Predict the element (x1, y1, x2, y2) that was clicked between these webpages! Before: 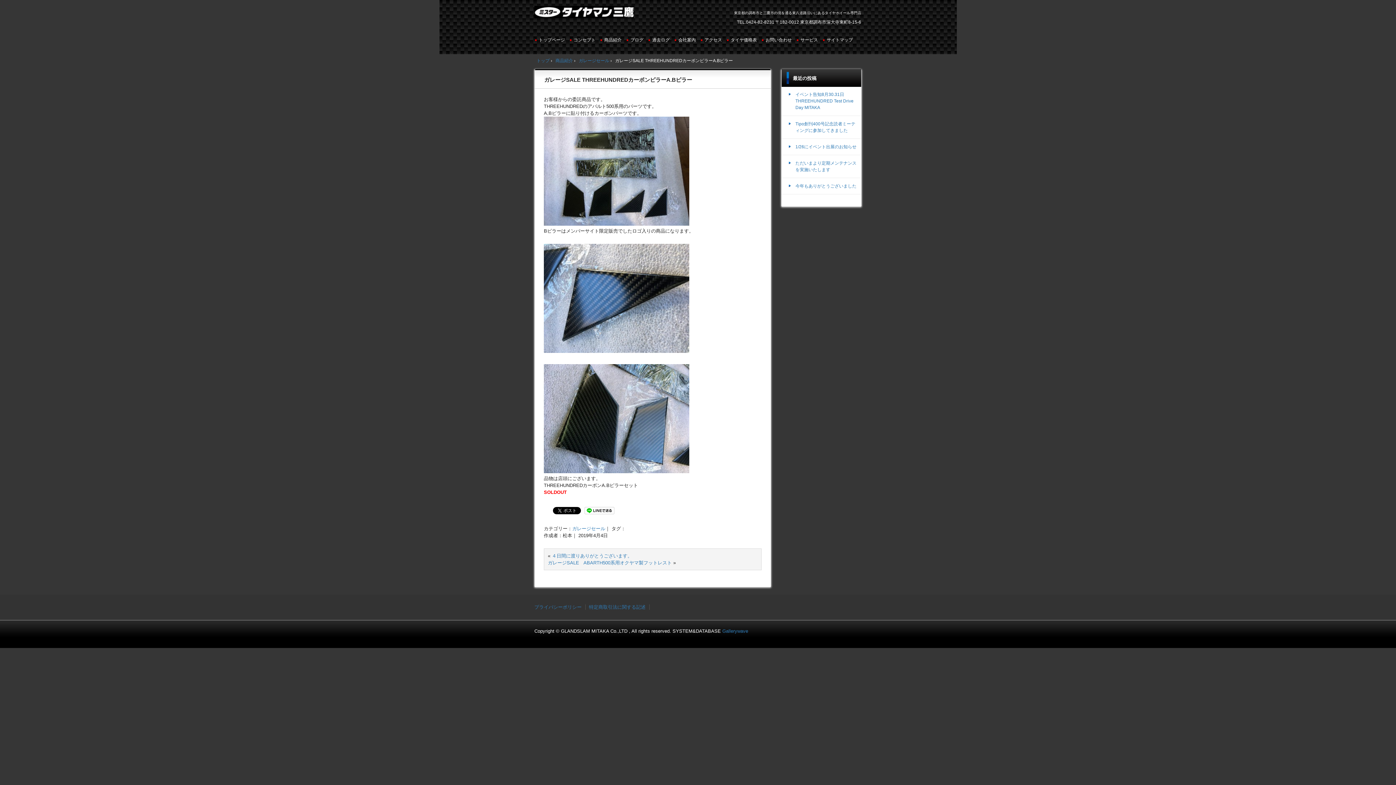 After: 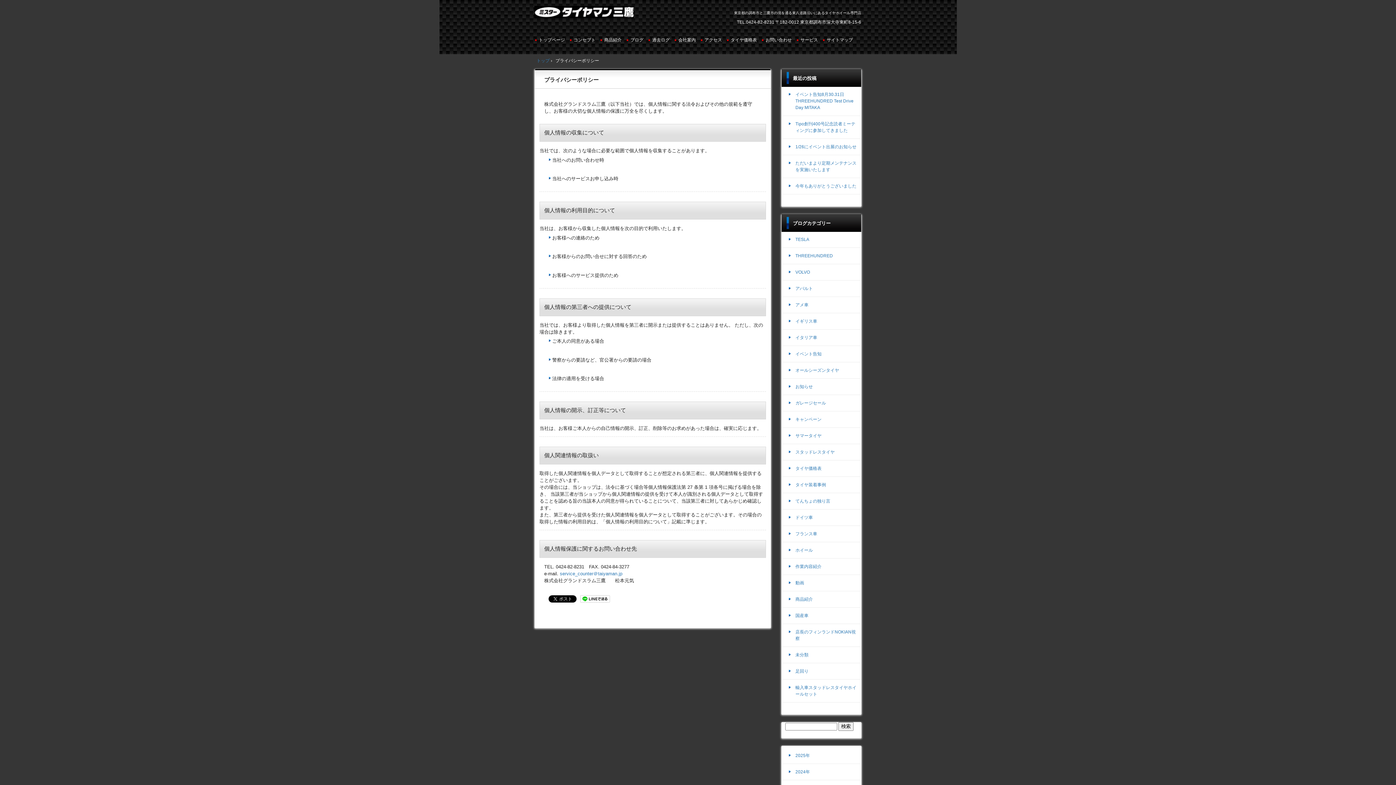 Action: bbox: (534, 604, 585, 610) label: プライバシーポリシー